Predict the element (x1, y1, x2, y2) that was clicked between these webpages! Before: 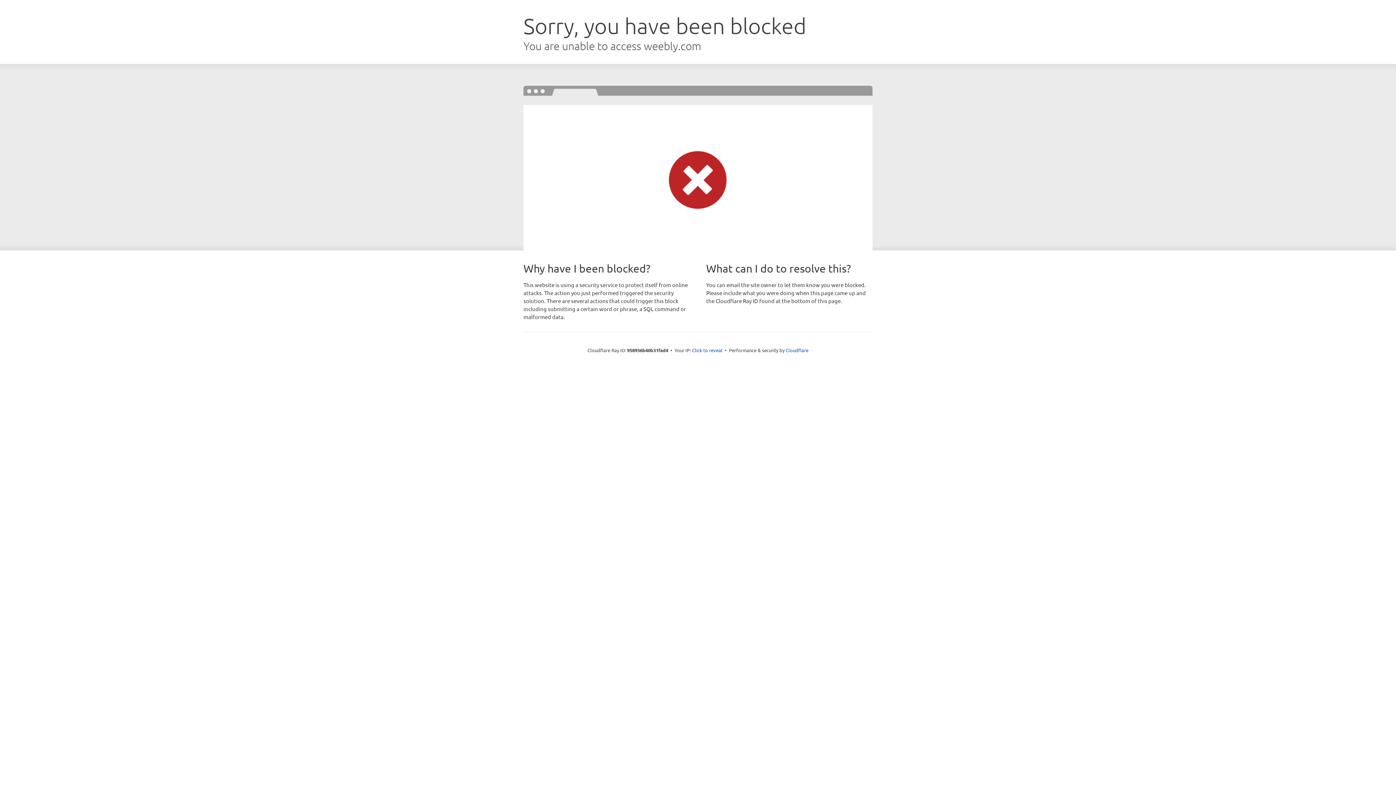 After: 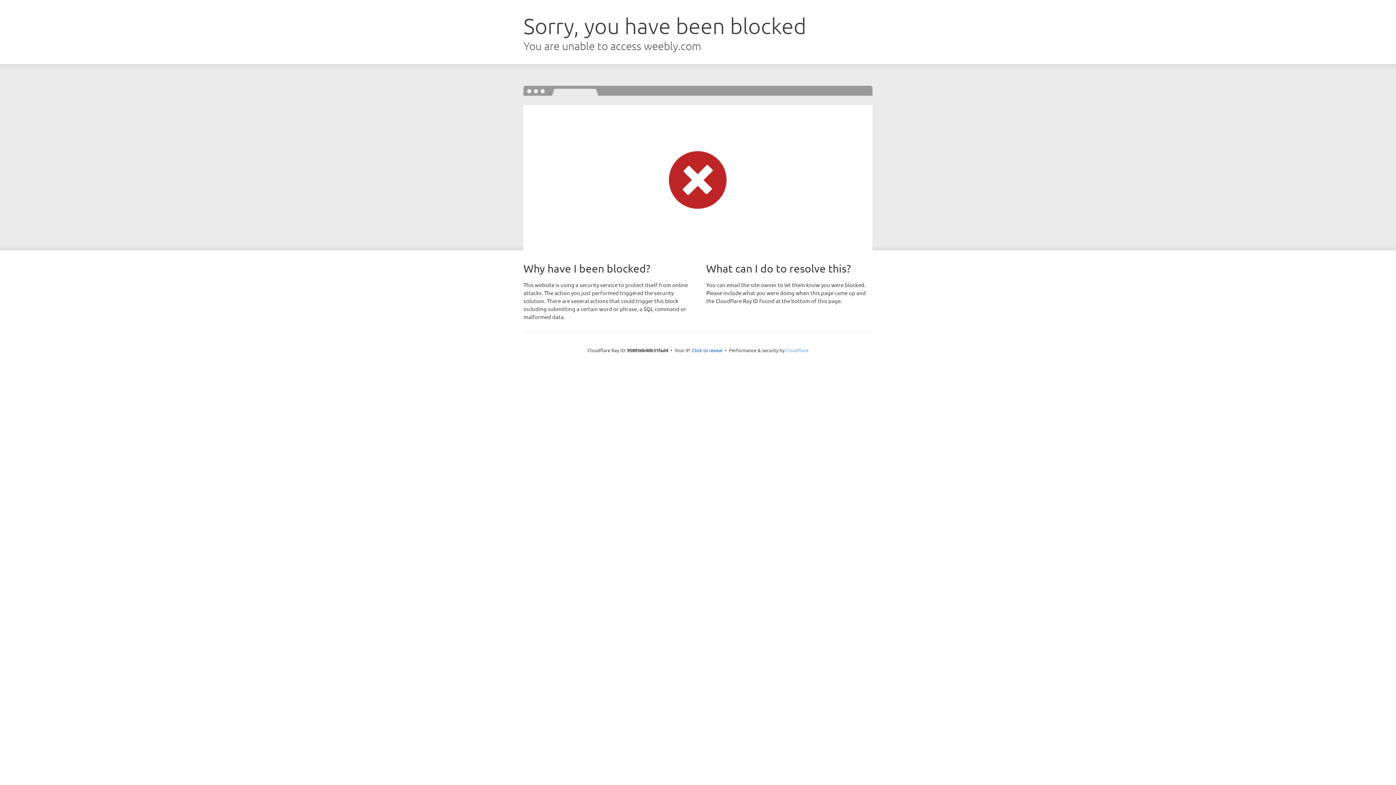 Action: bbox: (785, 347, 808, 353) label: Cloudflare